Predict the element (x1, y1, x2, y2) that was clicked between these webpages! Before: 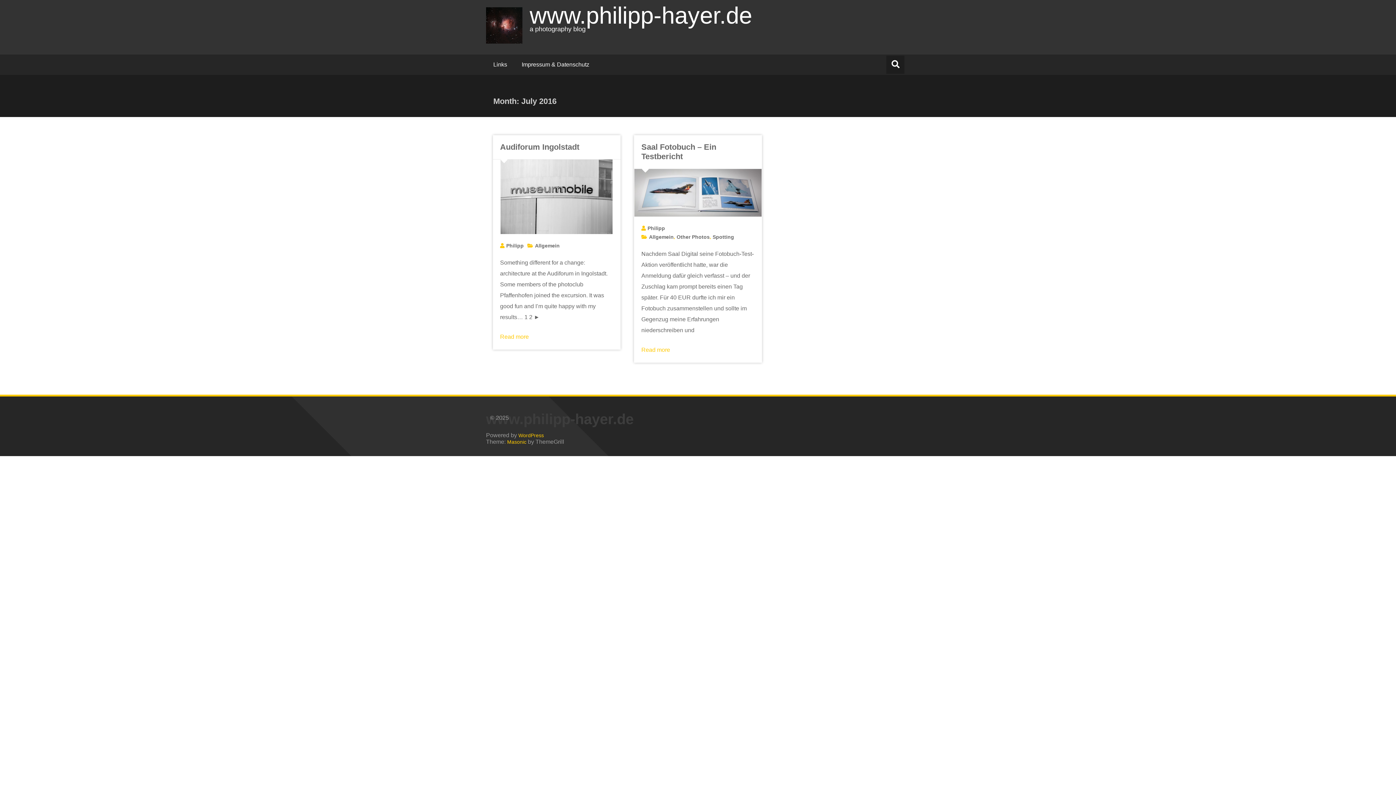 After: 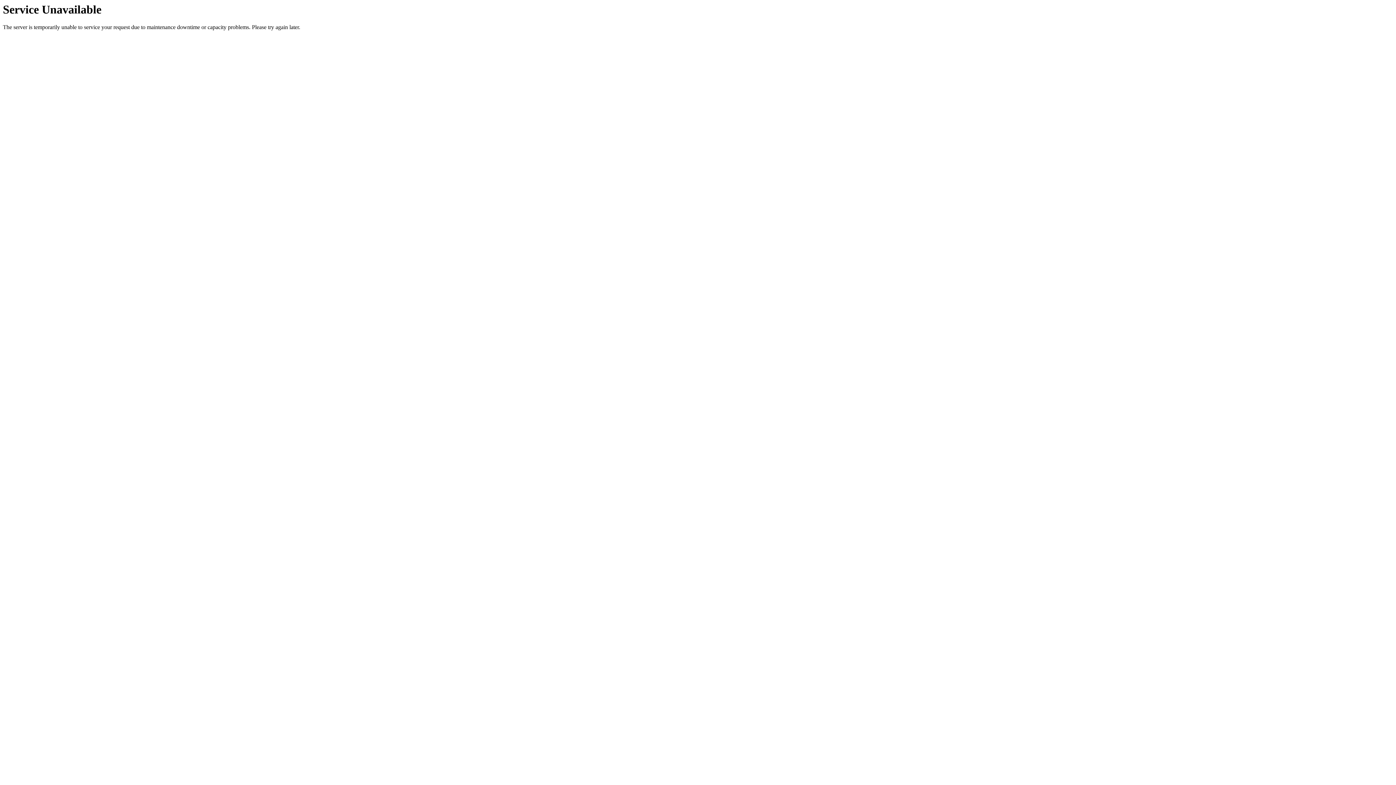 Action: bbox: (492, 159, 620, 234)